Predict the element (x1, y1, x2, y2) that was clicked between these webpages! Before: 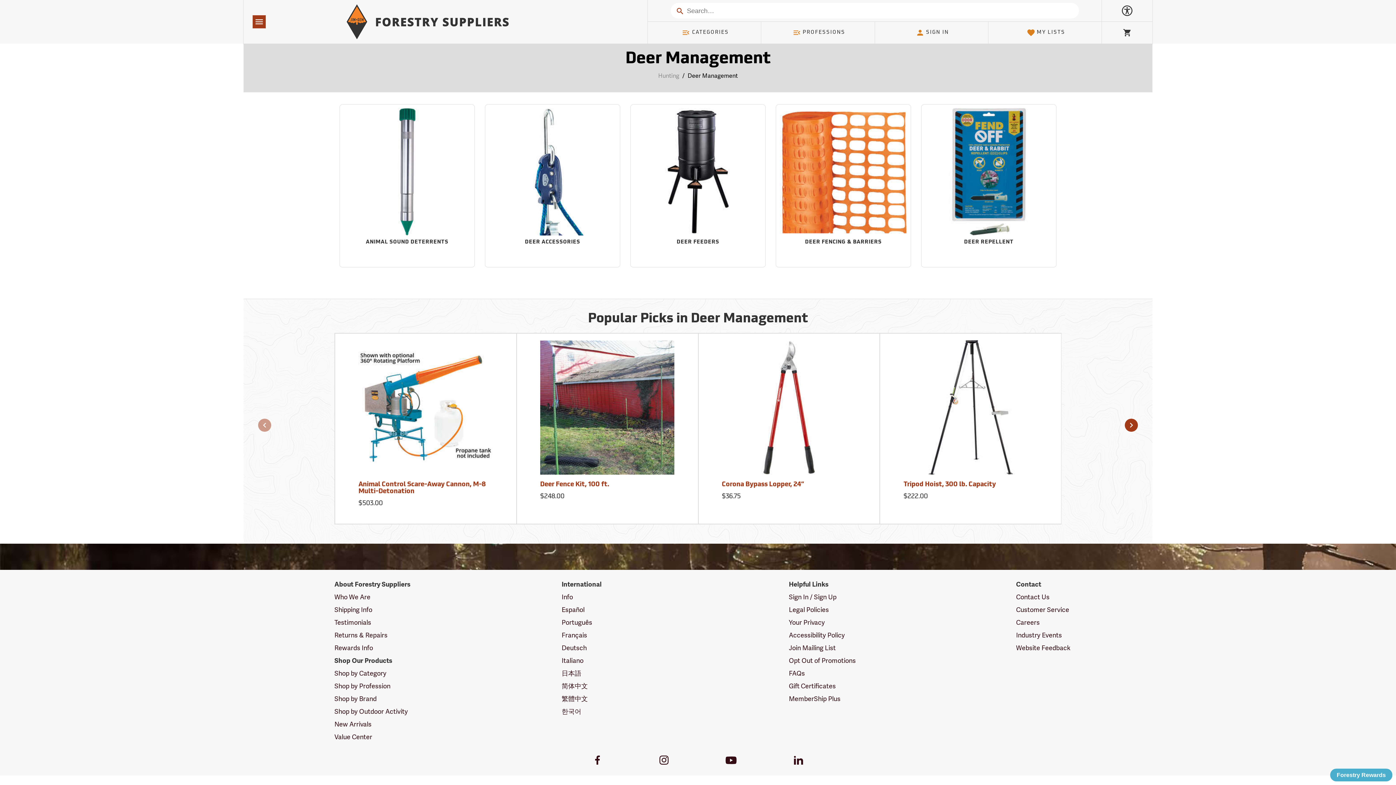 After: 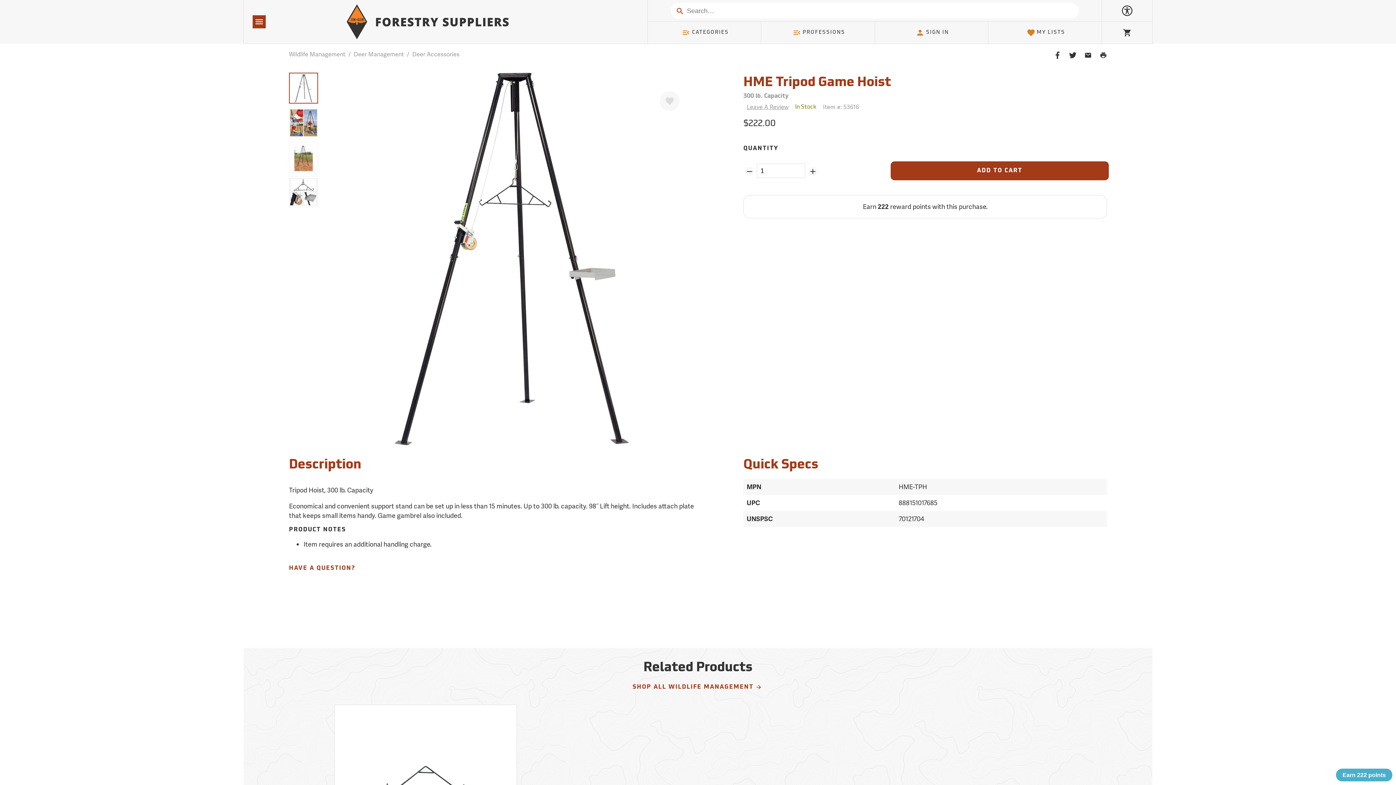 Action: bbox: (903, 481, 996, 488) label: Tripod Hoist, 300 lb. Capacity